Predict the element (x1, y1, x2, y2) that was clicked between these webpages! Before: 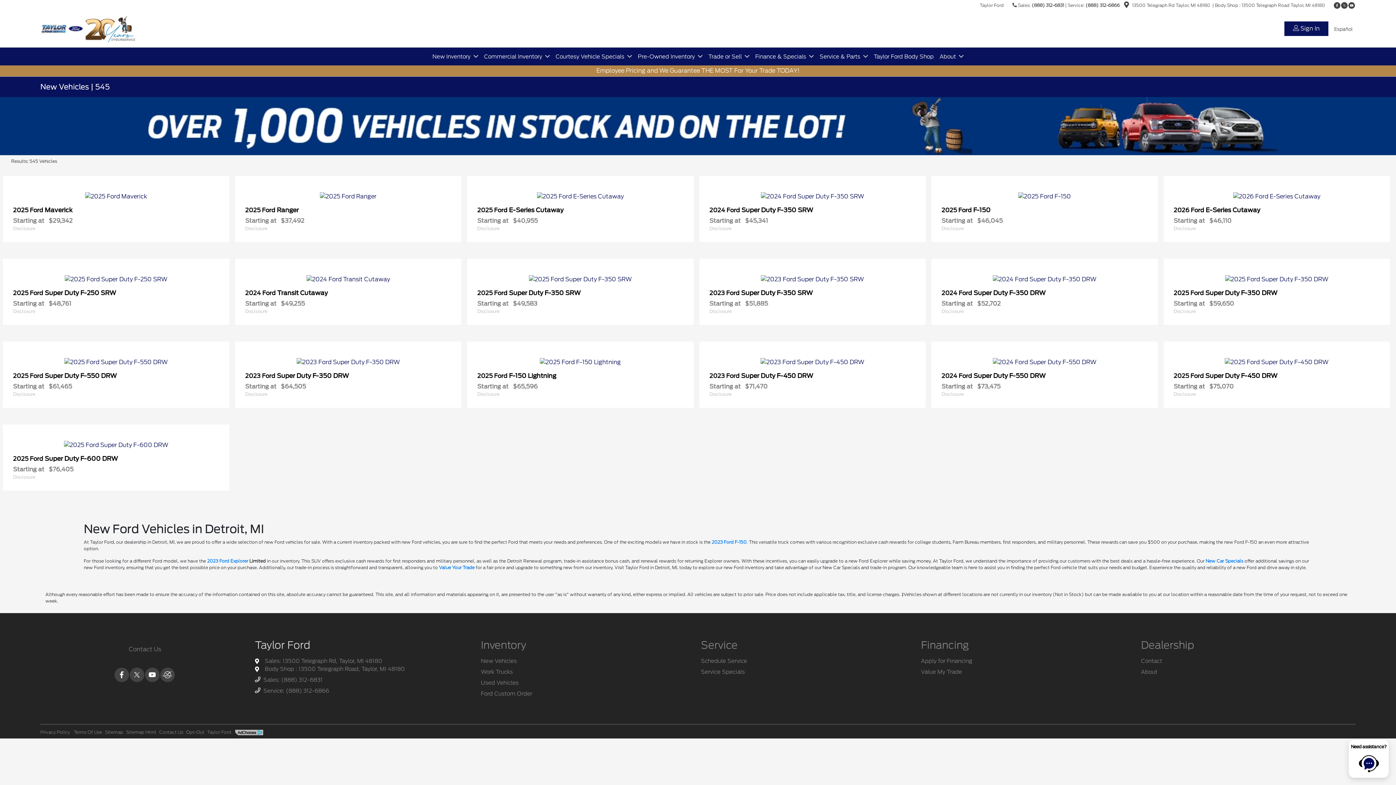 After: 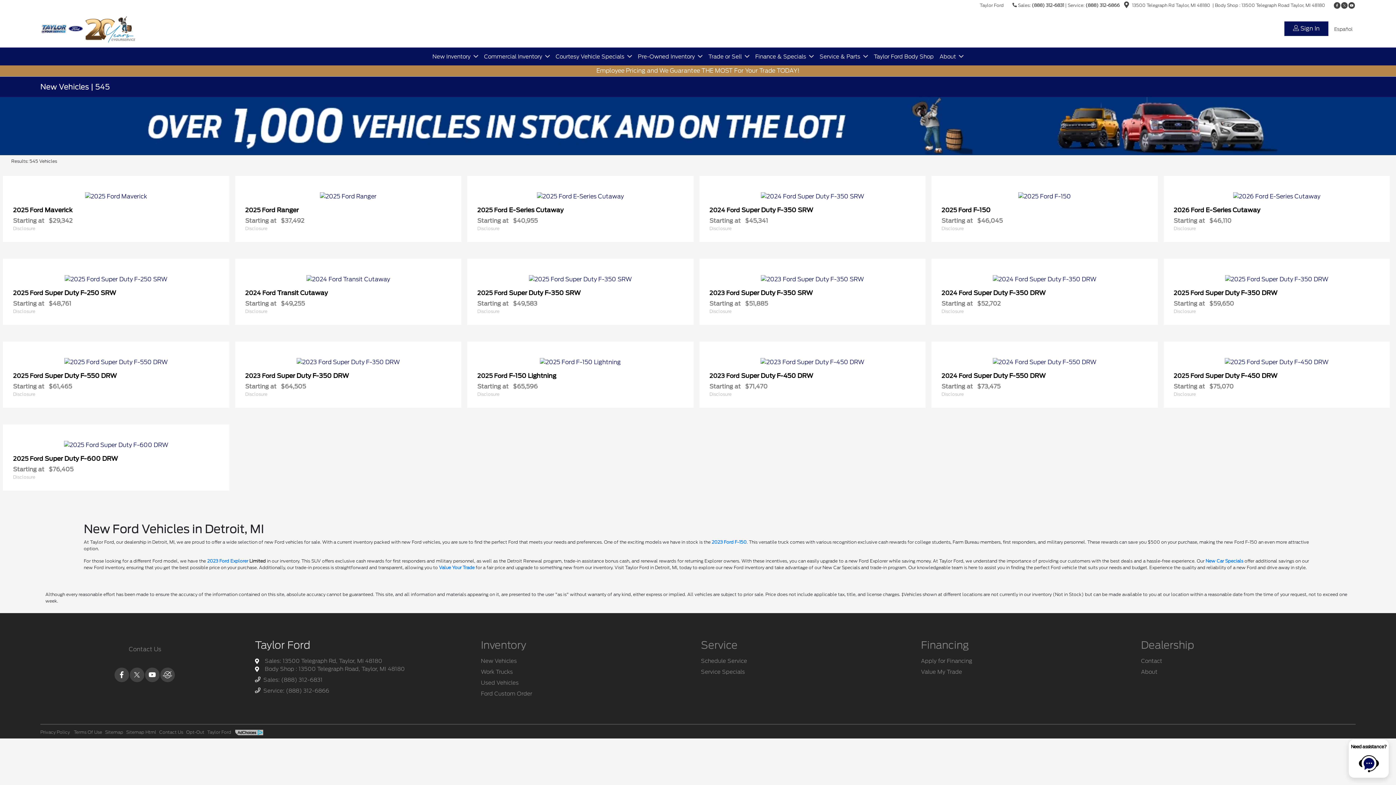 Action: bbox: (186, 729, 204, 735) label: Opt-Out